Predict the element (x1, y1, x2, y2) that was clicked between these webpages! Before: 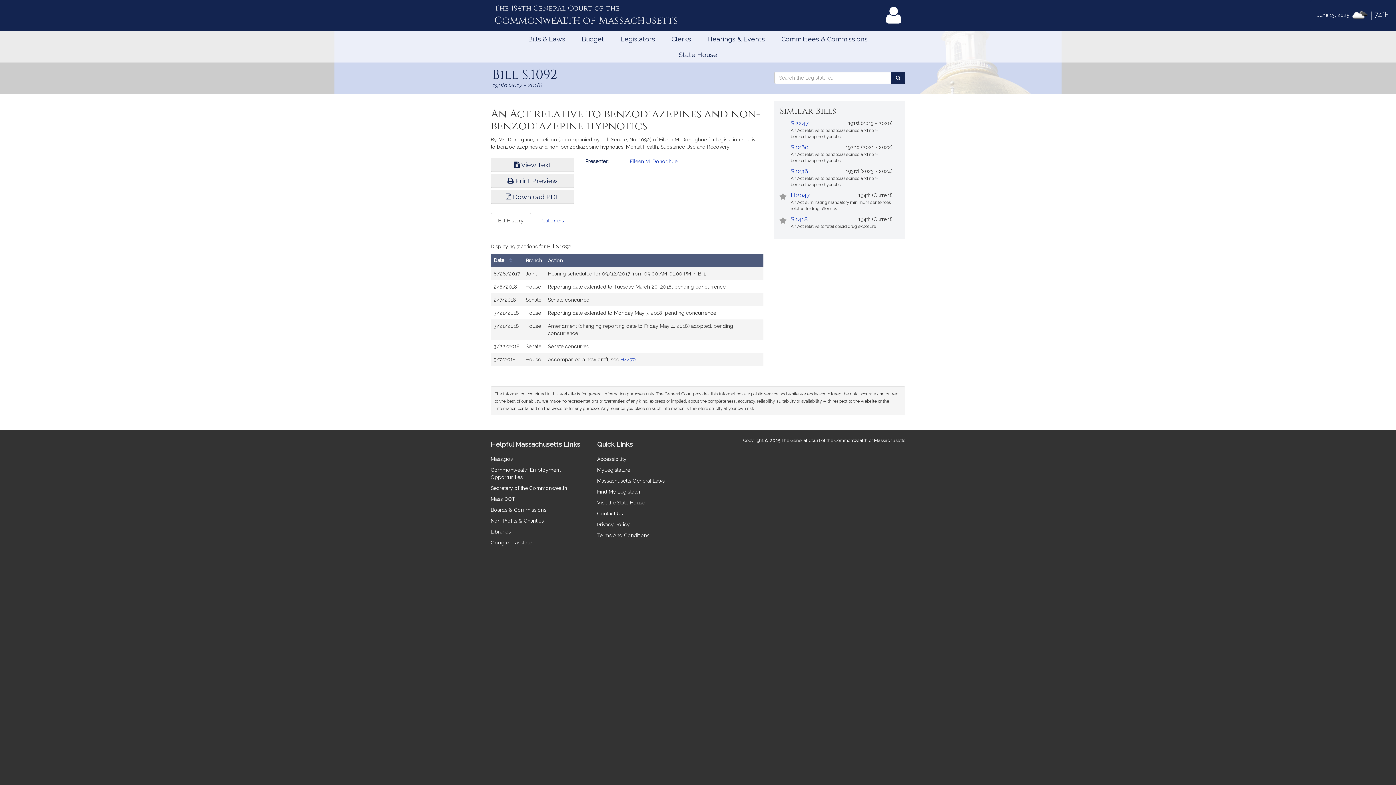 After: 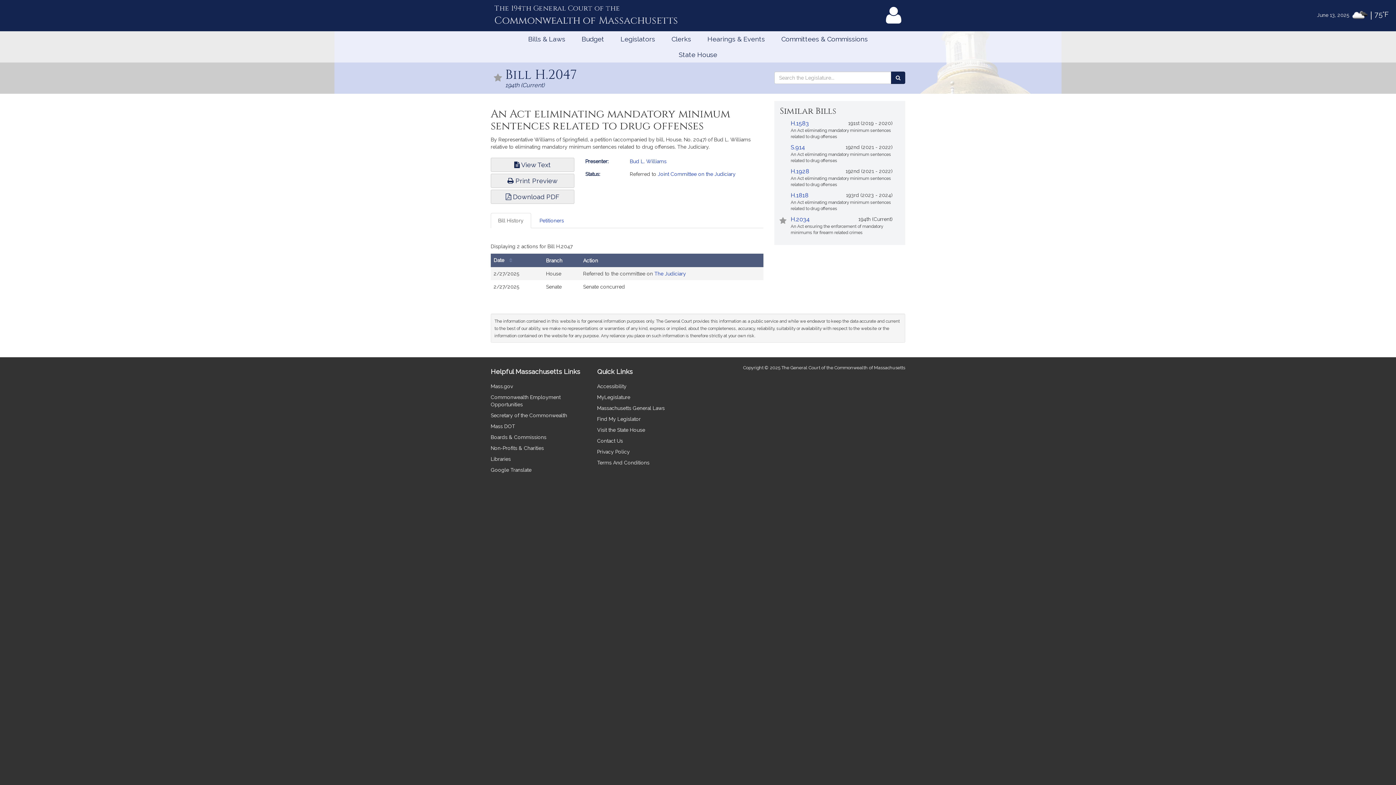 Action: label: H.2047 bbox: (790, 192, 810, 198)